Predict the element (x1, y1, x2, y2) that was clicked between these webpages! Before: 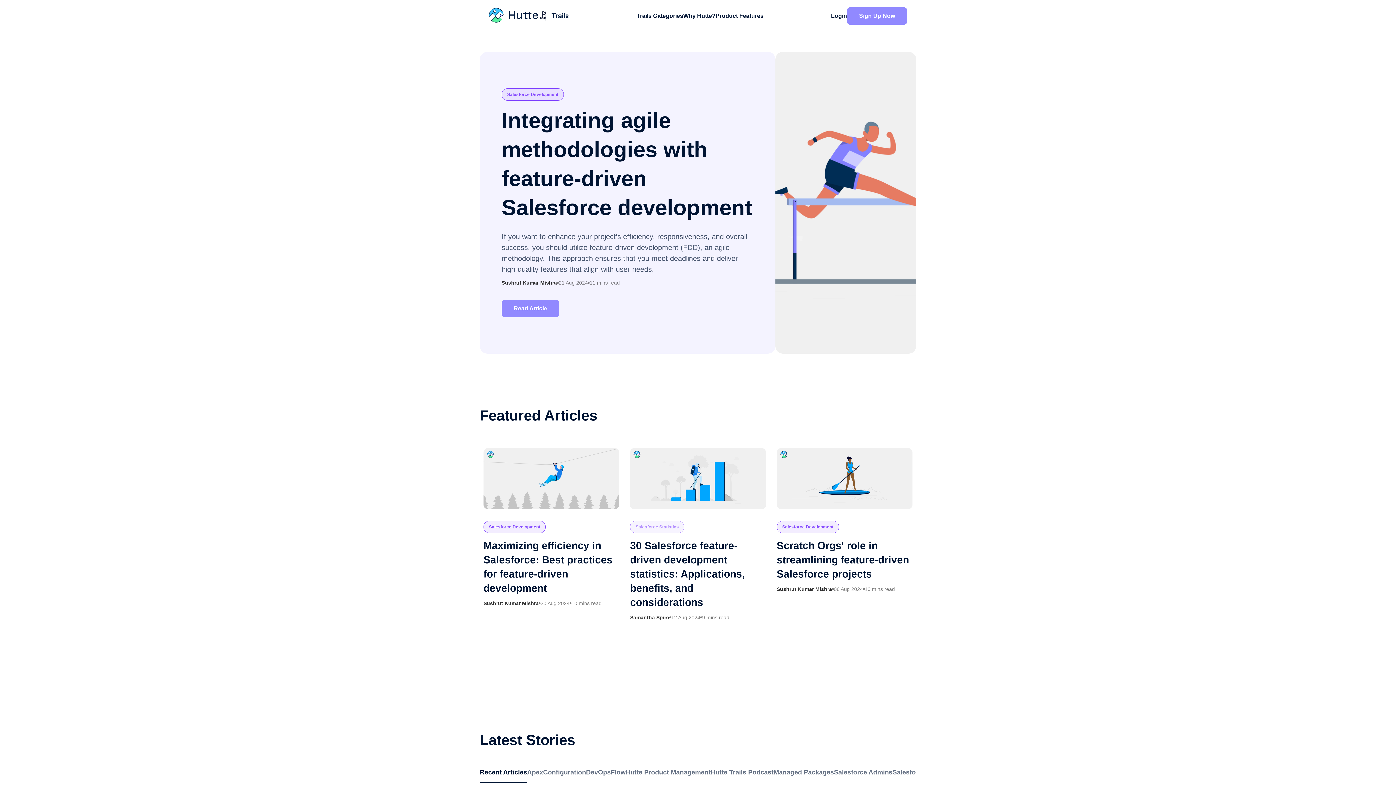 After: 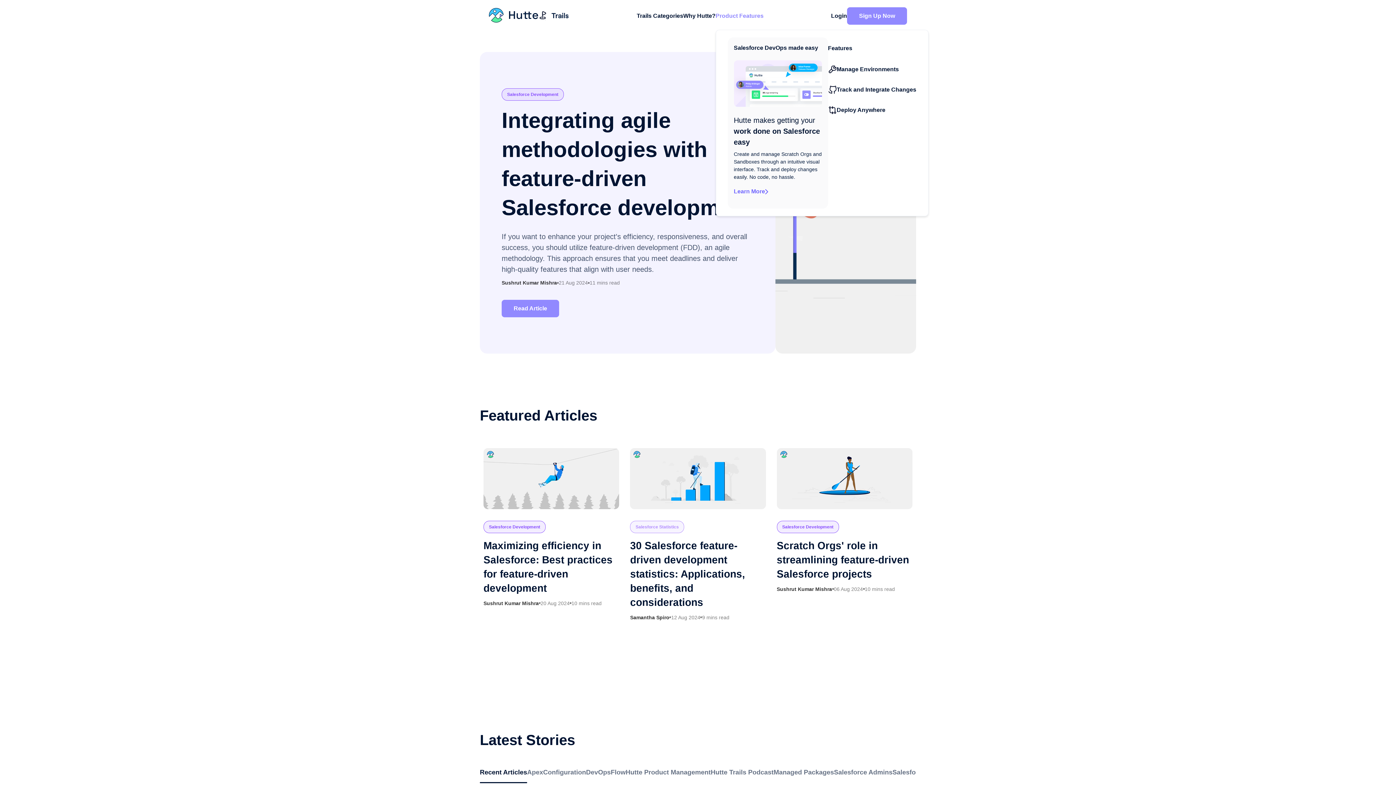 Action: bbox: (715, 13, 763, 18) label: Product Features